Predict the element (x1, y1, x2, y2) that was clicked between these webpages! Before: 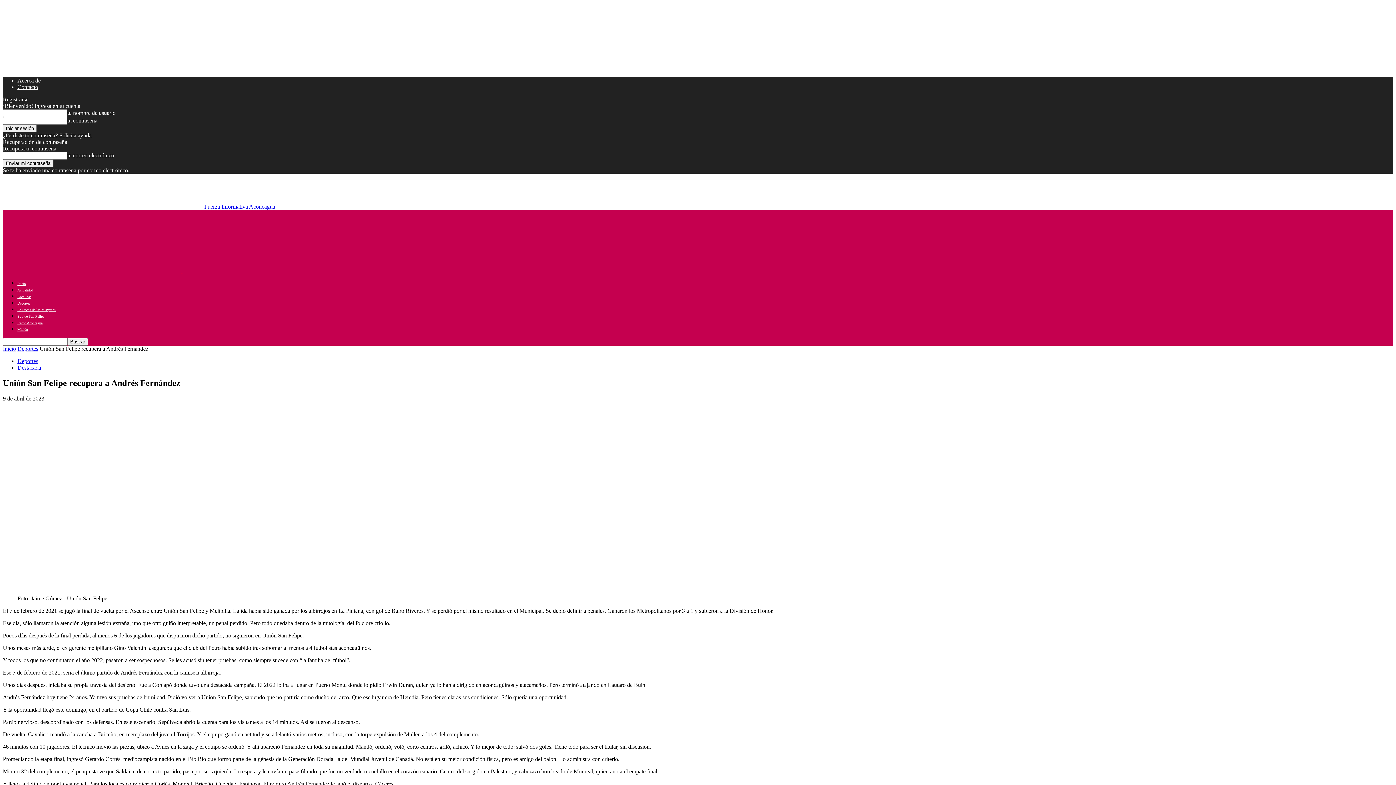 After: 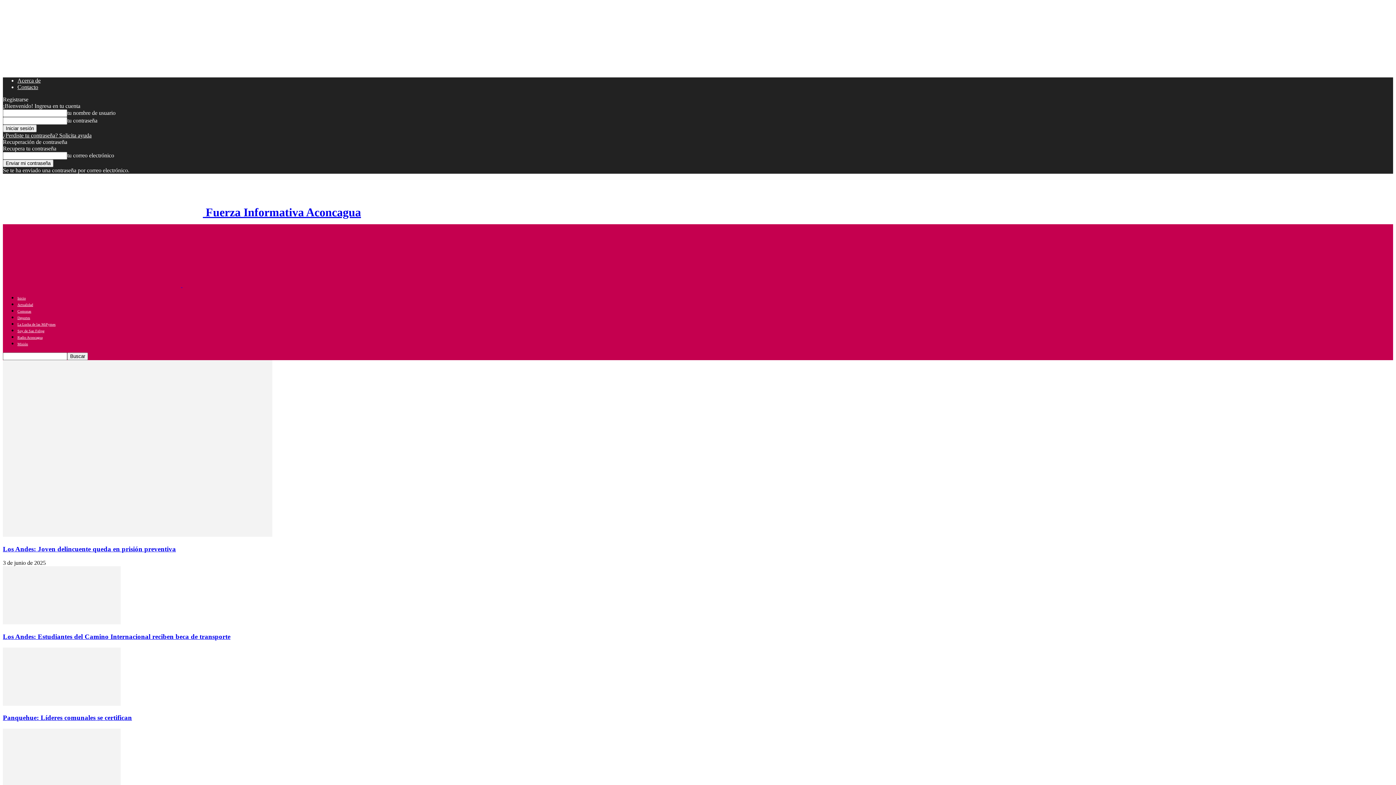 Action: bbox: (17, 281, 25, 285) label: Inicio